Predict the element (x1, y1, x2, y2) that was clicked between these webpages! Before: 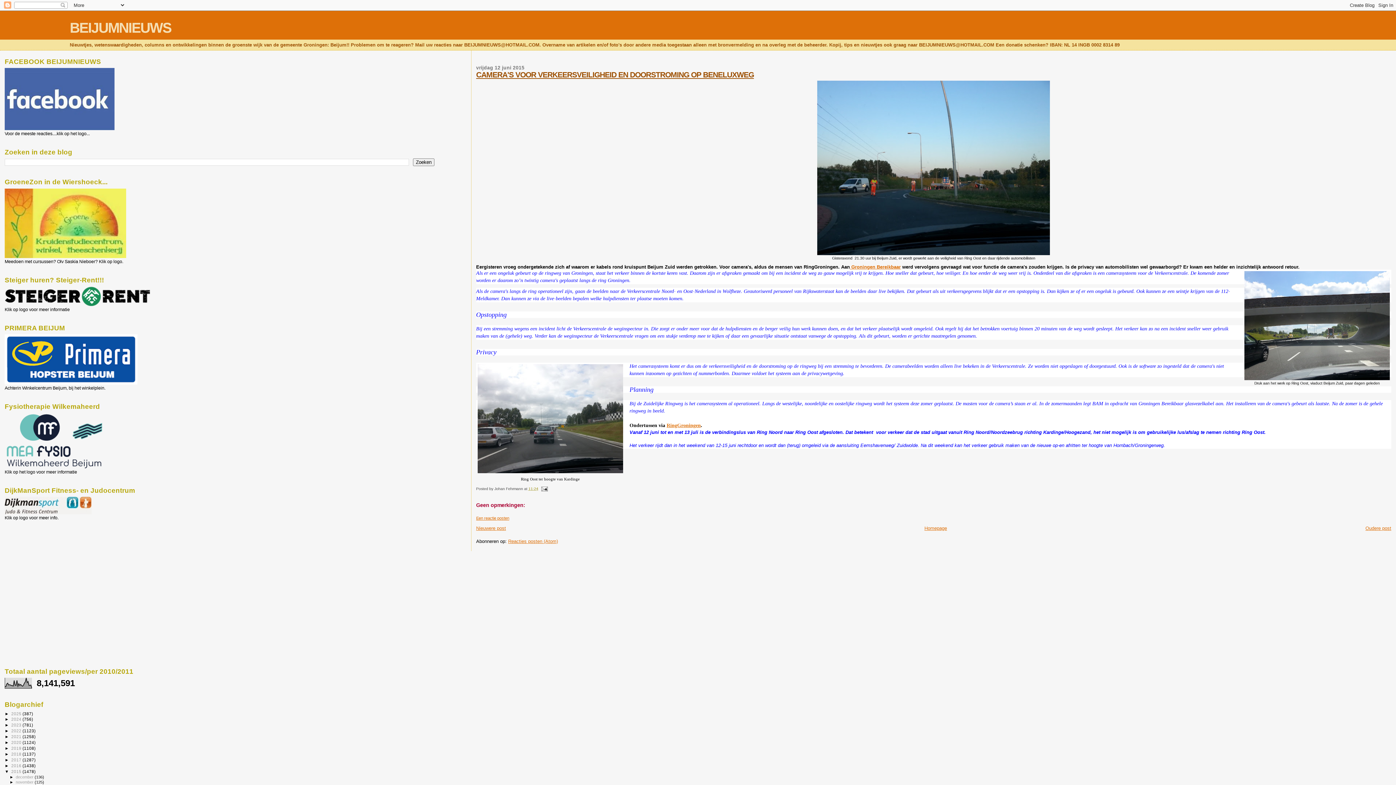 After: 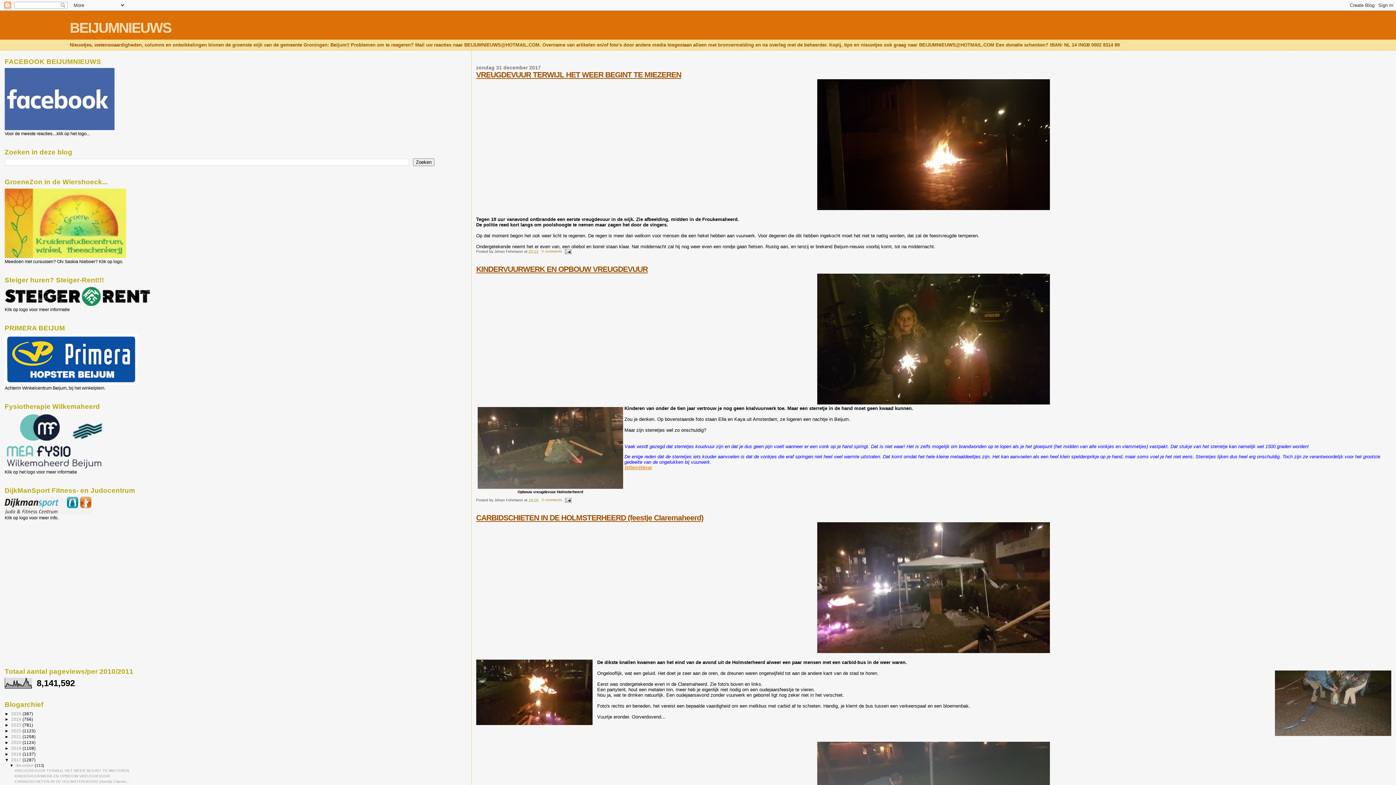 Action: bbox: (11, 757, 22, 762) label: 2017 